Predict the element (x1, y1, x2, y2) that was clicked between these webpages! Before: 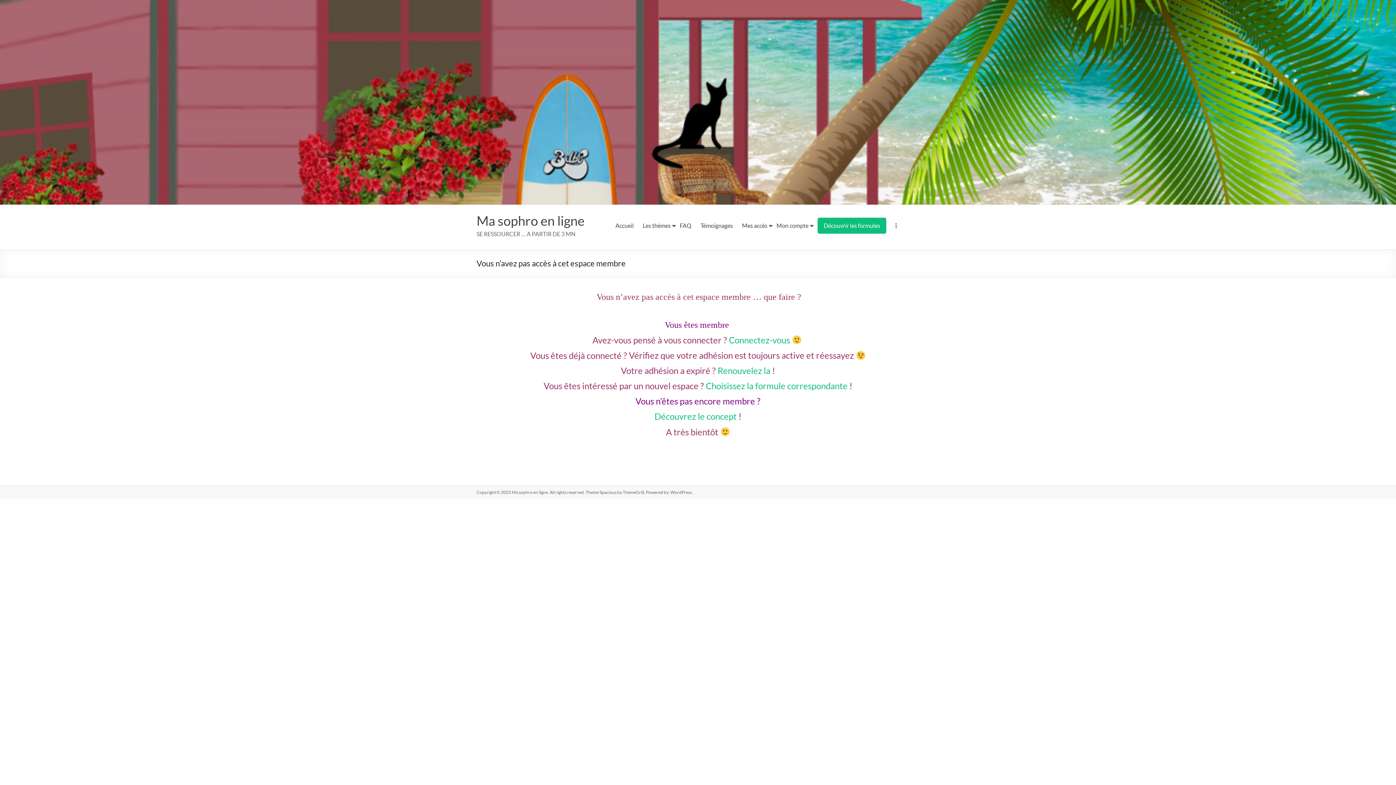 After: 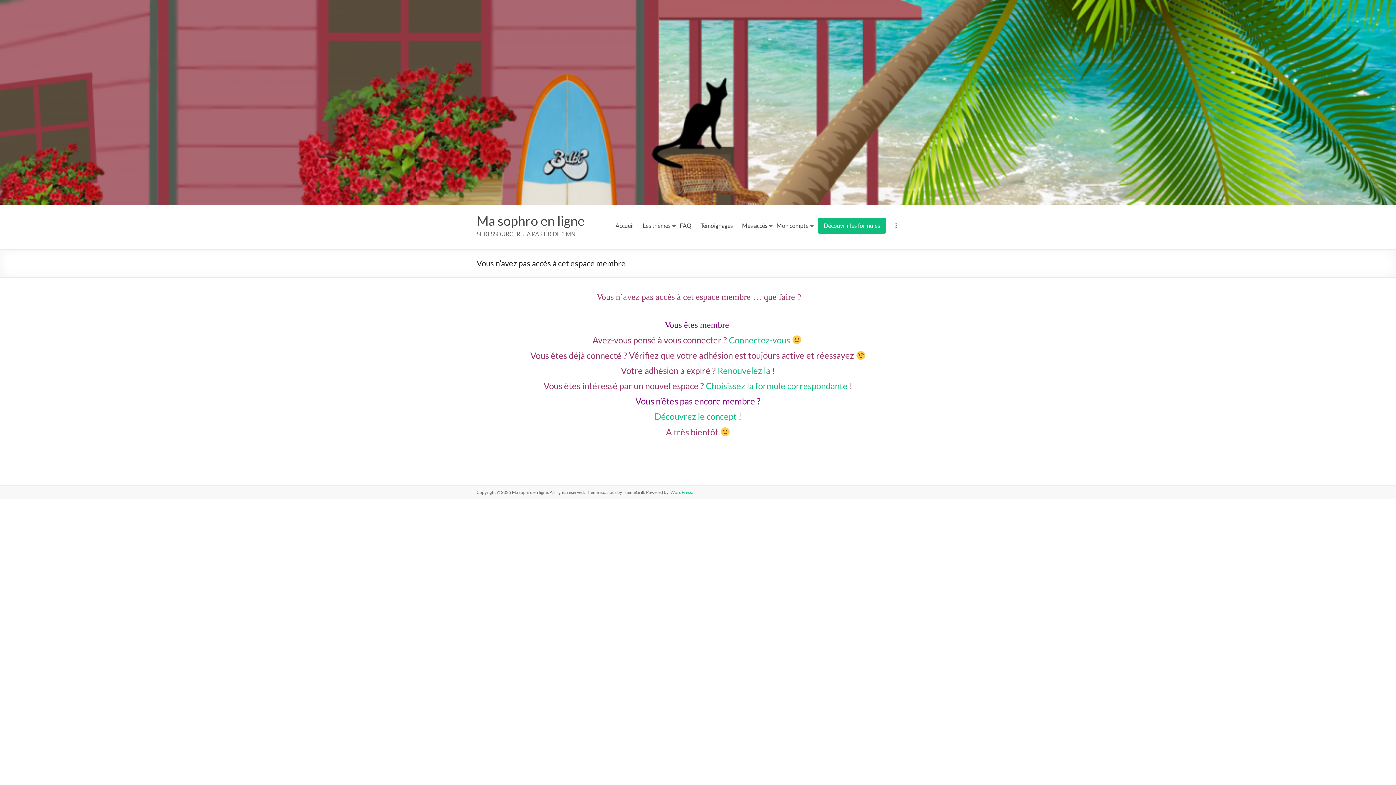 Action: label: WordPress bbox: (670, 489, 692, 495)